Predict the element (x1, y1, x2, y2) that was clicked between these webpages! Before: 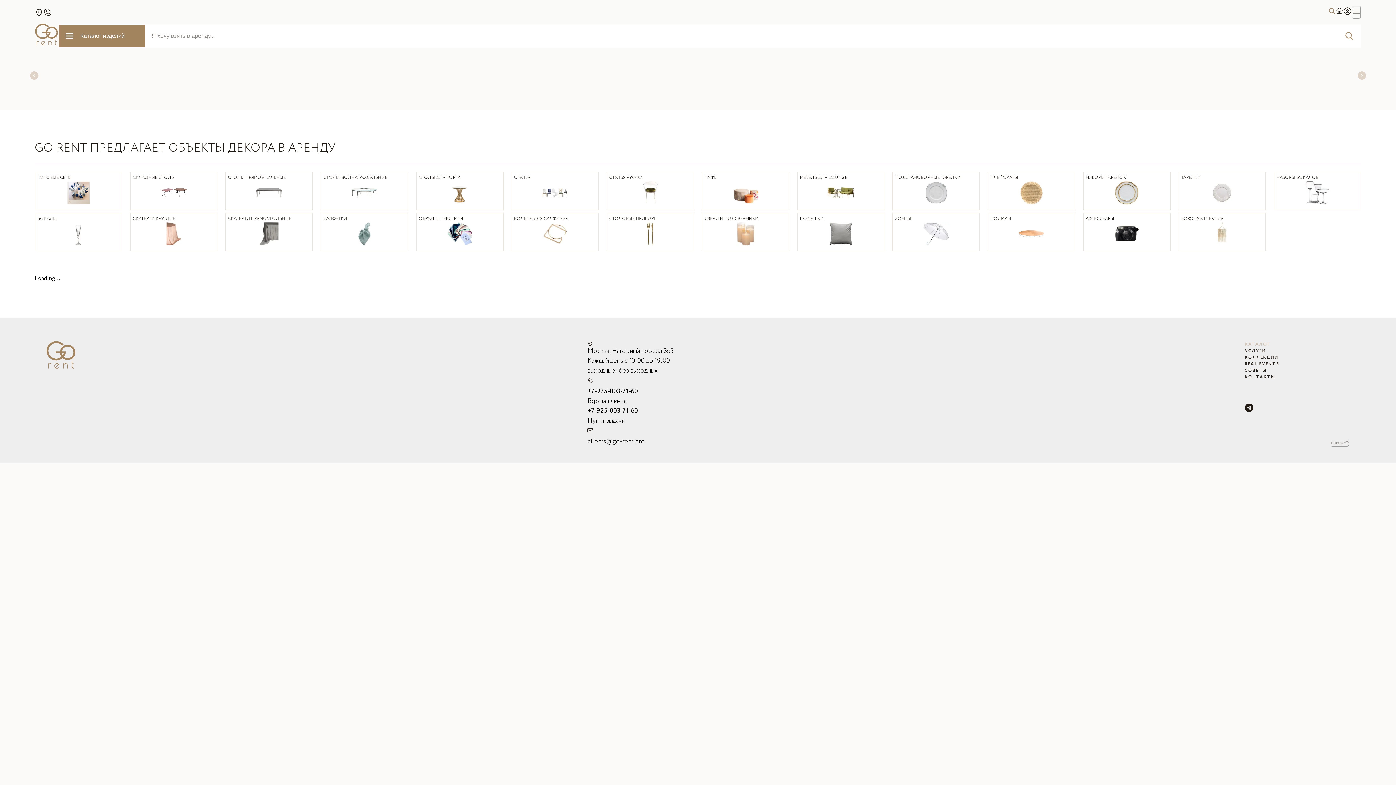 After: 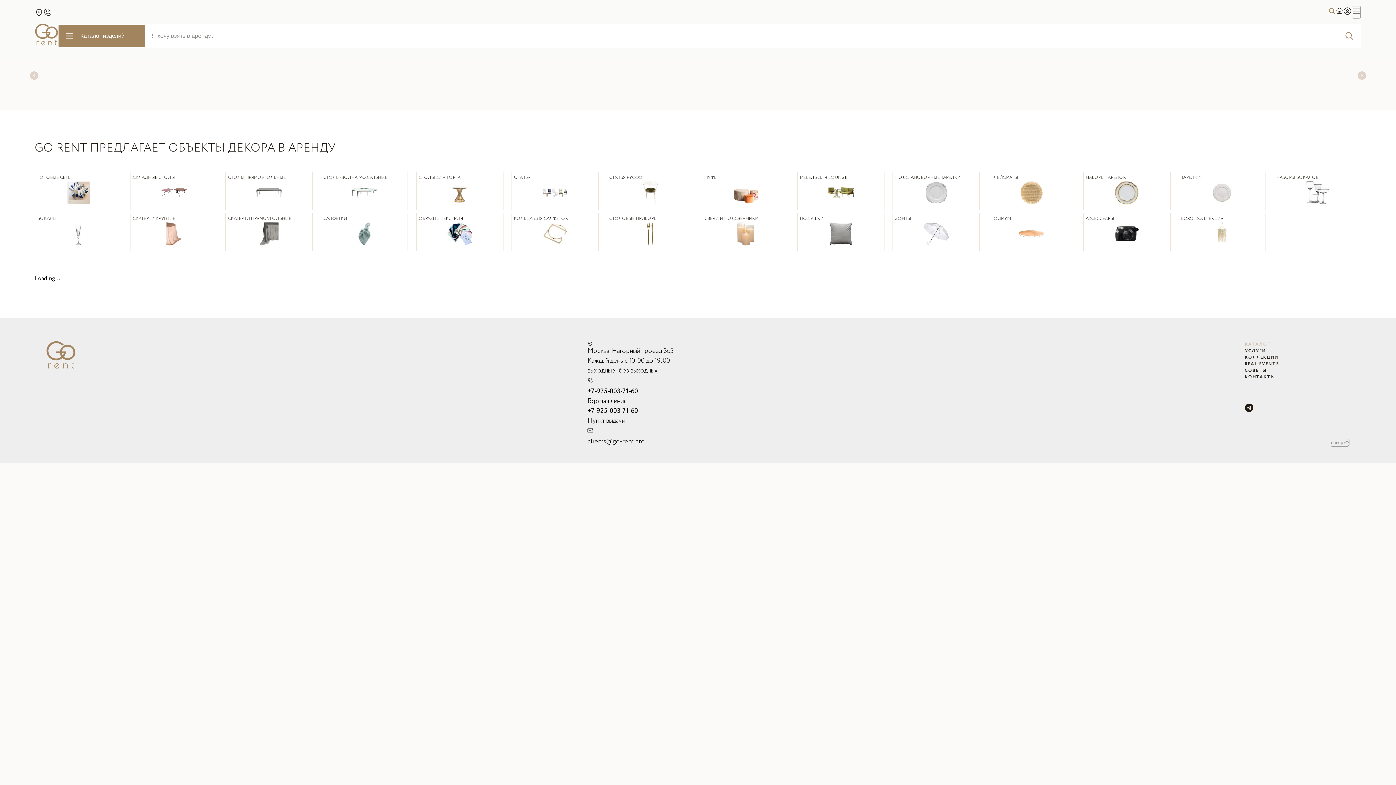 Action: bbox: (1330, 438, 1349, 446) label: наверх